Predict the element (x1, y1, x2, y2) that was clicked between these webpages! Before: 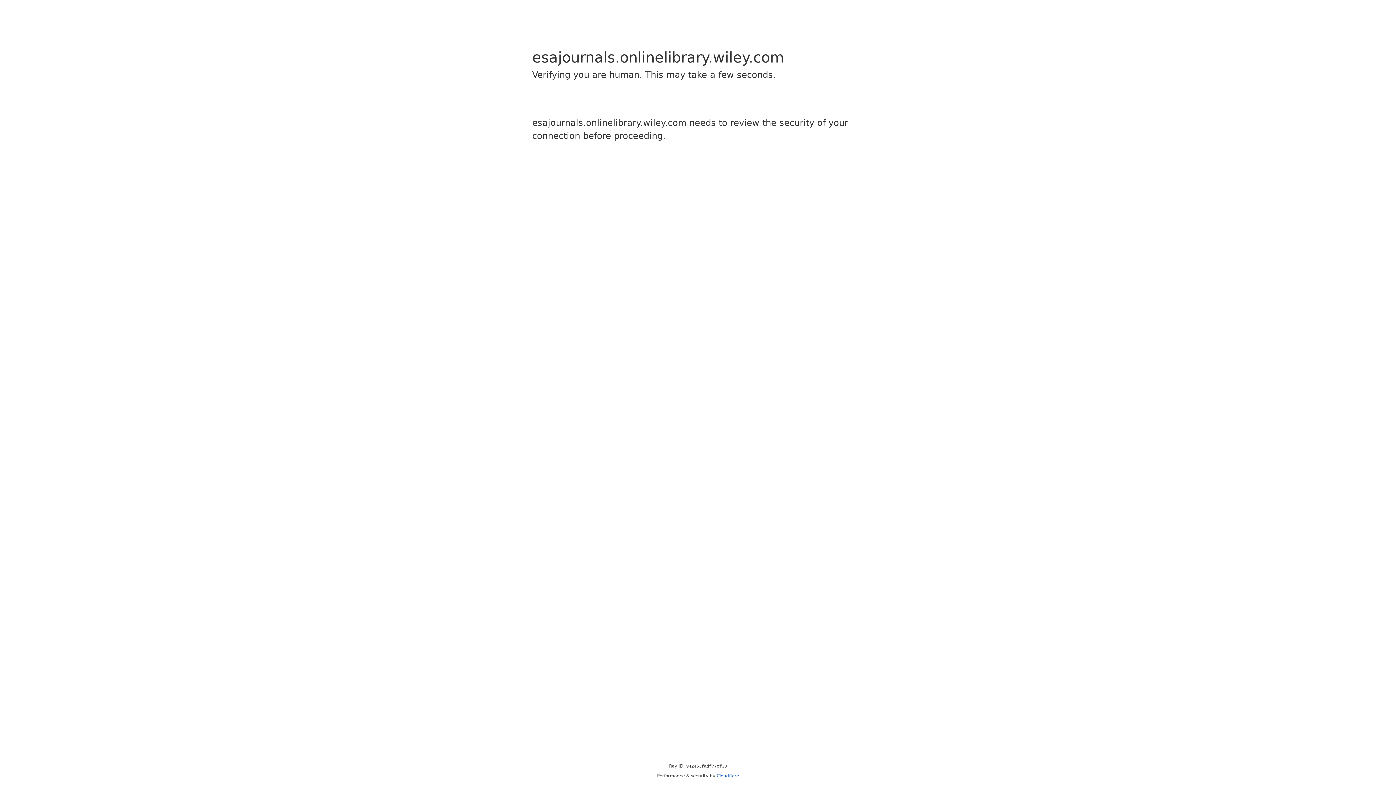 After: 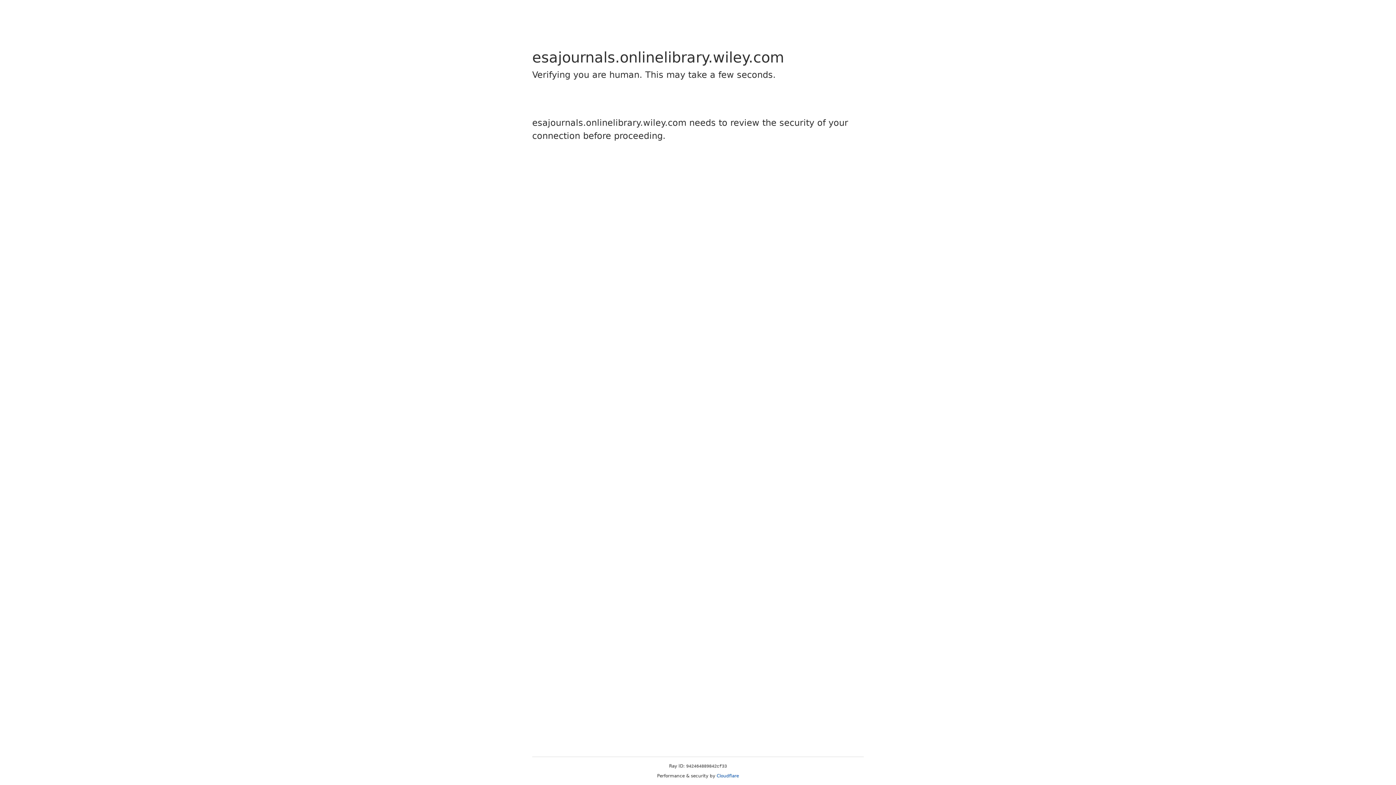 Action: bbox: (716, 773, 739, 778) label: Cloudflare